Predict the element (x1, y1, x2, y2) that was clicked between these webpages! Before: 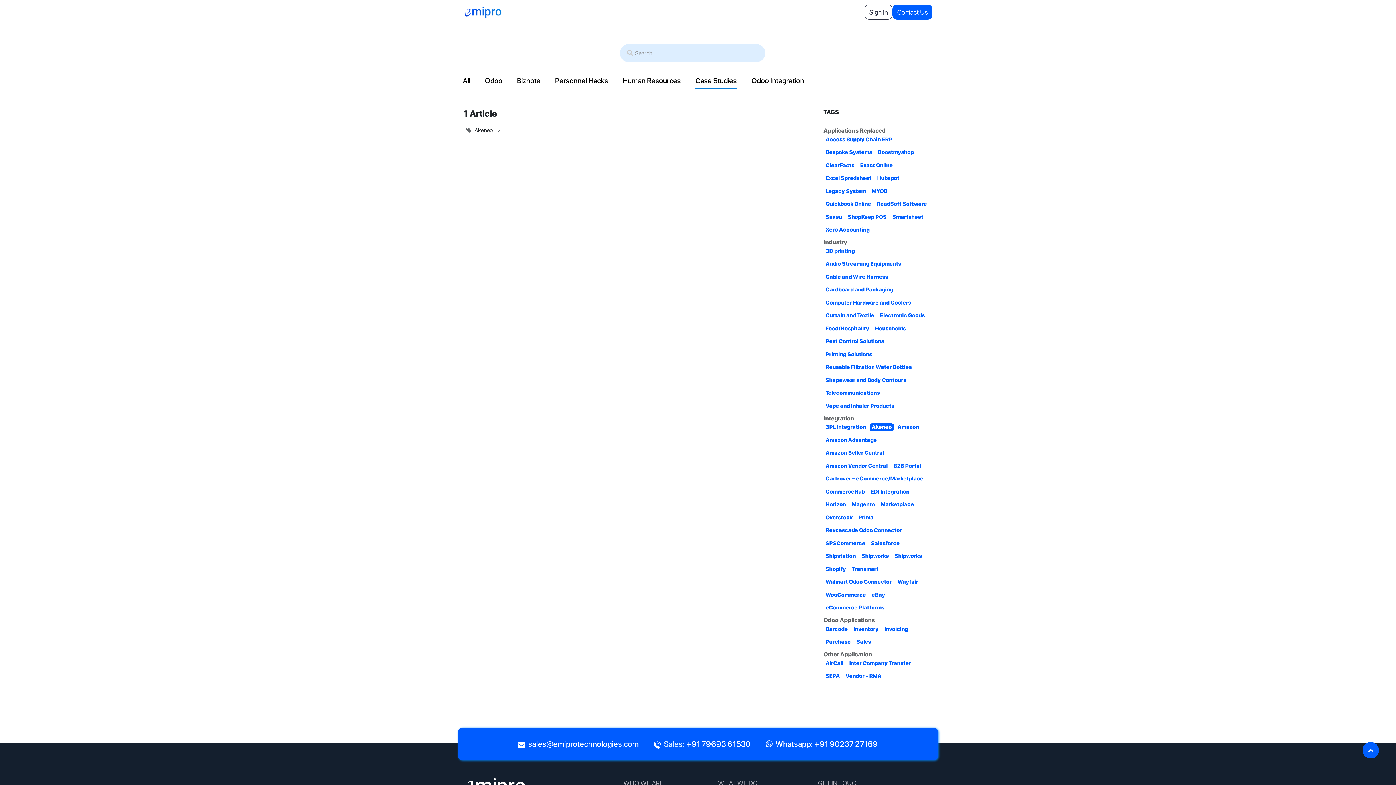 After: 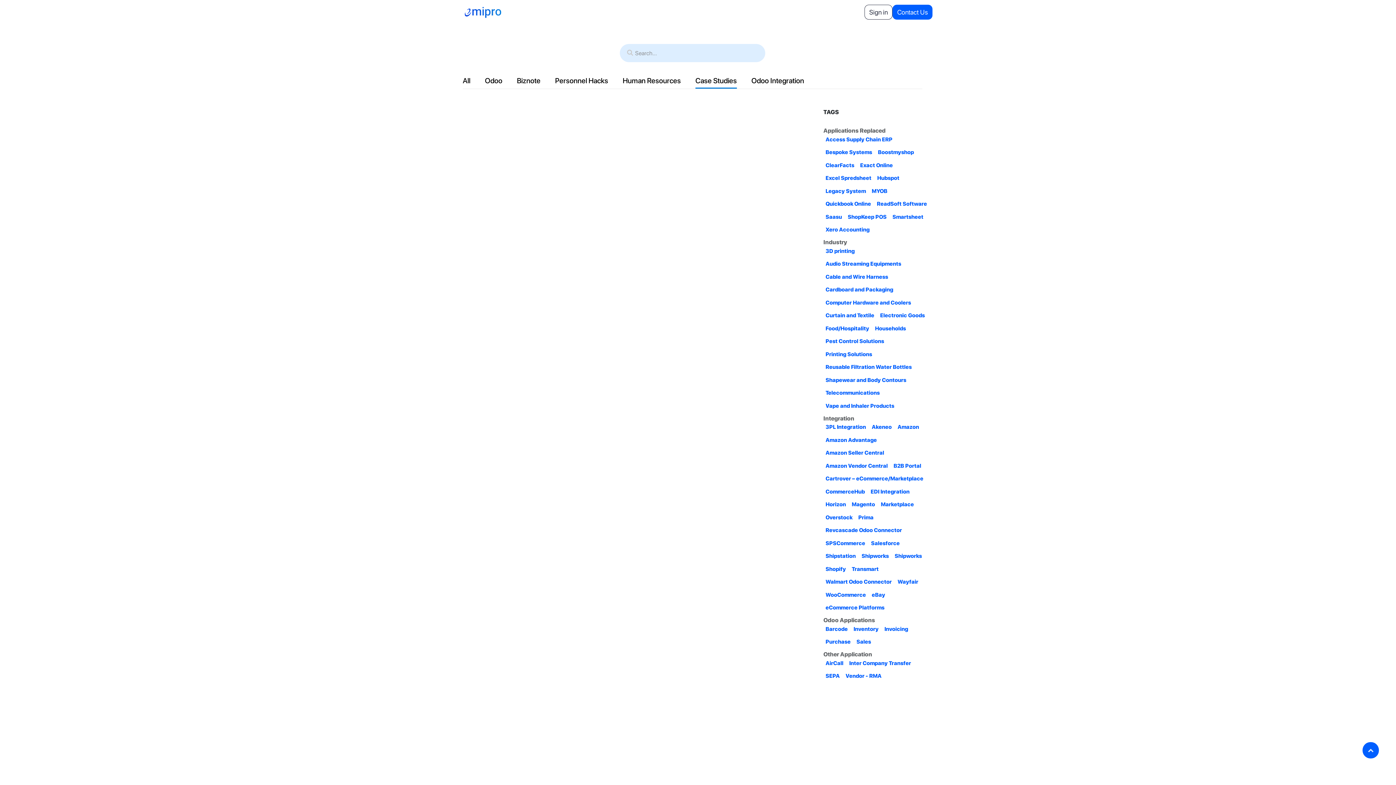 Action: bbox: (668, 2, 713, 21) label: Case Study